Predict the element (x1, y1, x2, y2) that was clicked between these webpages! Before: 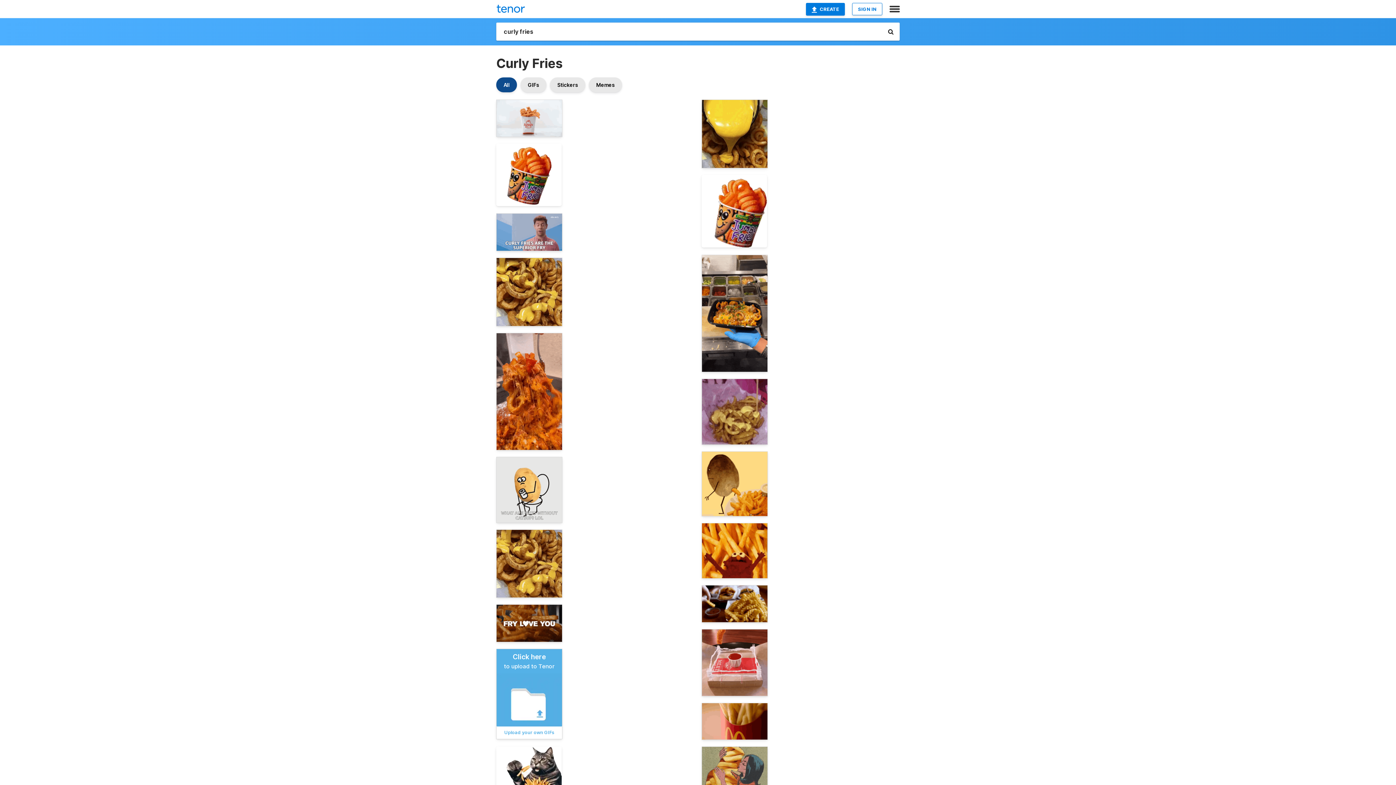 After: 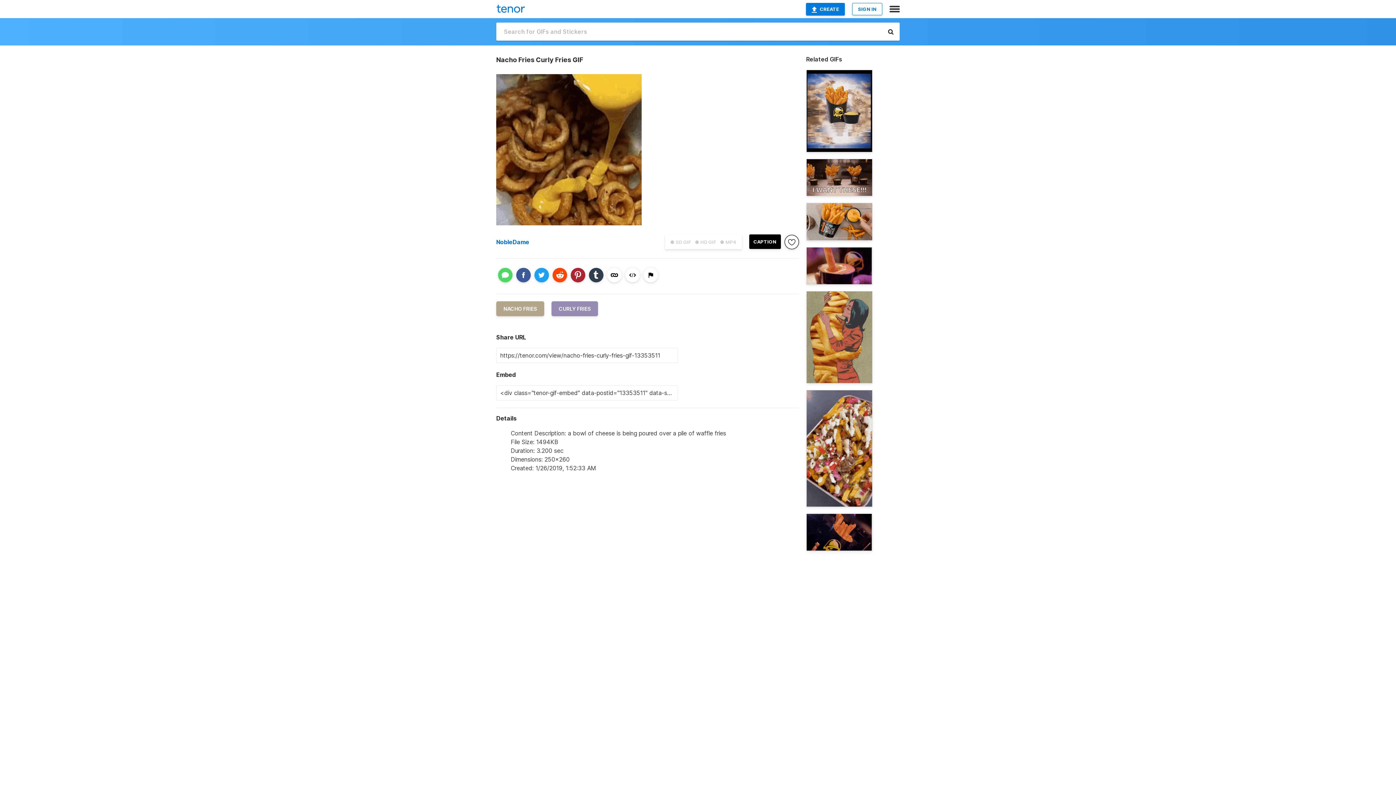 Action: bbox: (701, 99, 768, 168)